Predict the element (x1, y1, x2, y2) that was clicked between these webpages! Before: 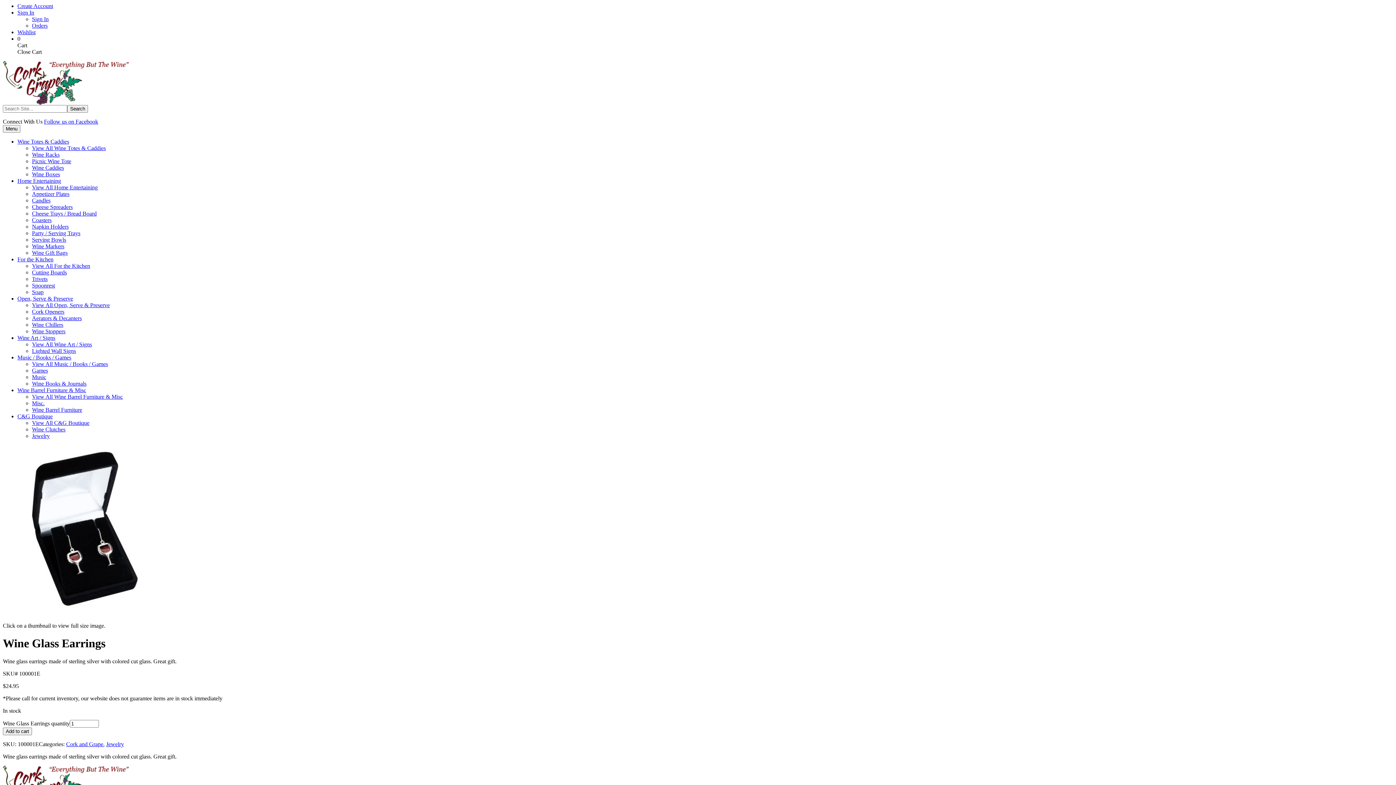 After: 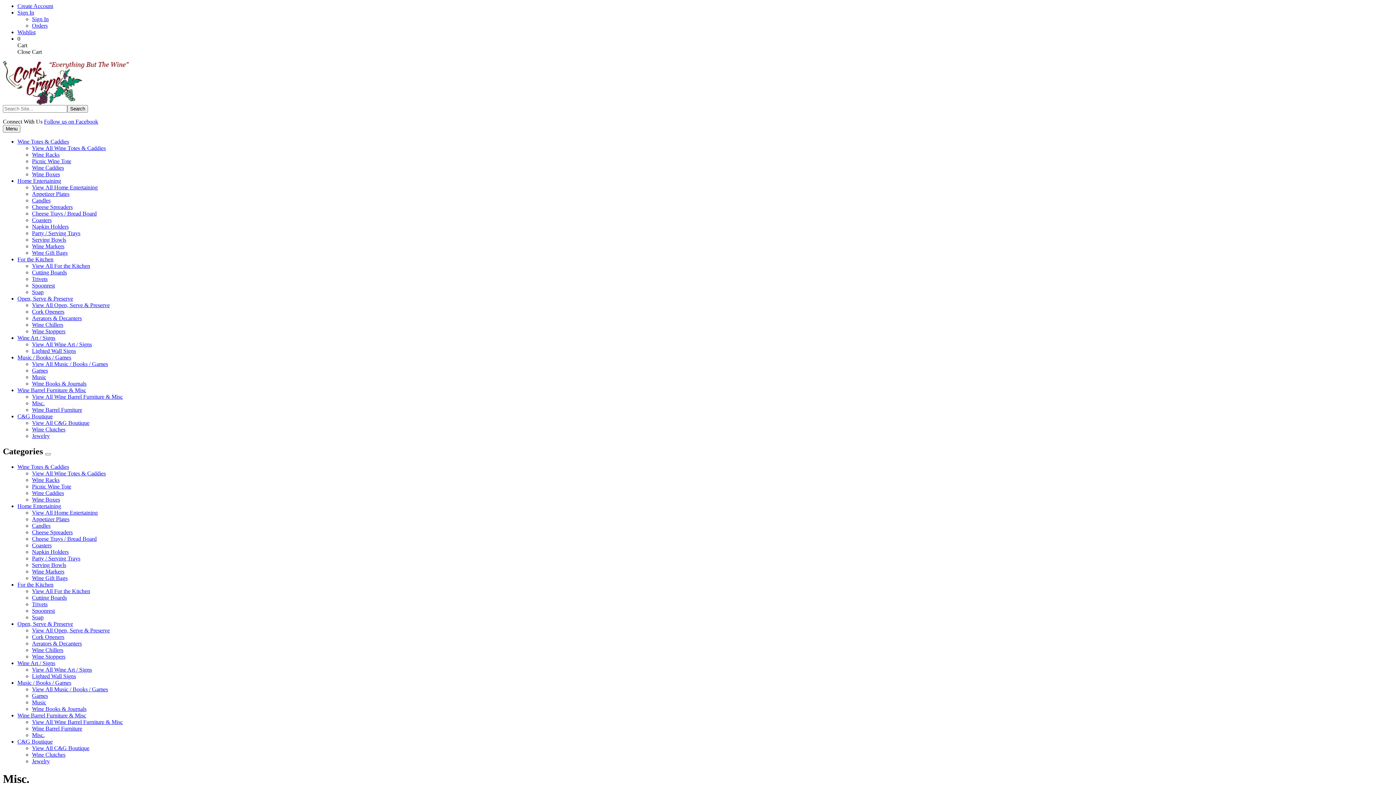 Action: label: Misc. bbox: (32, 400, 44, 406)